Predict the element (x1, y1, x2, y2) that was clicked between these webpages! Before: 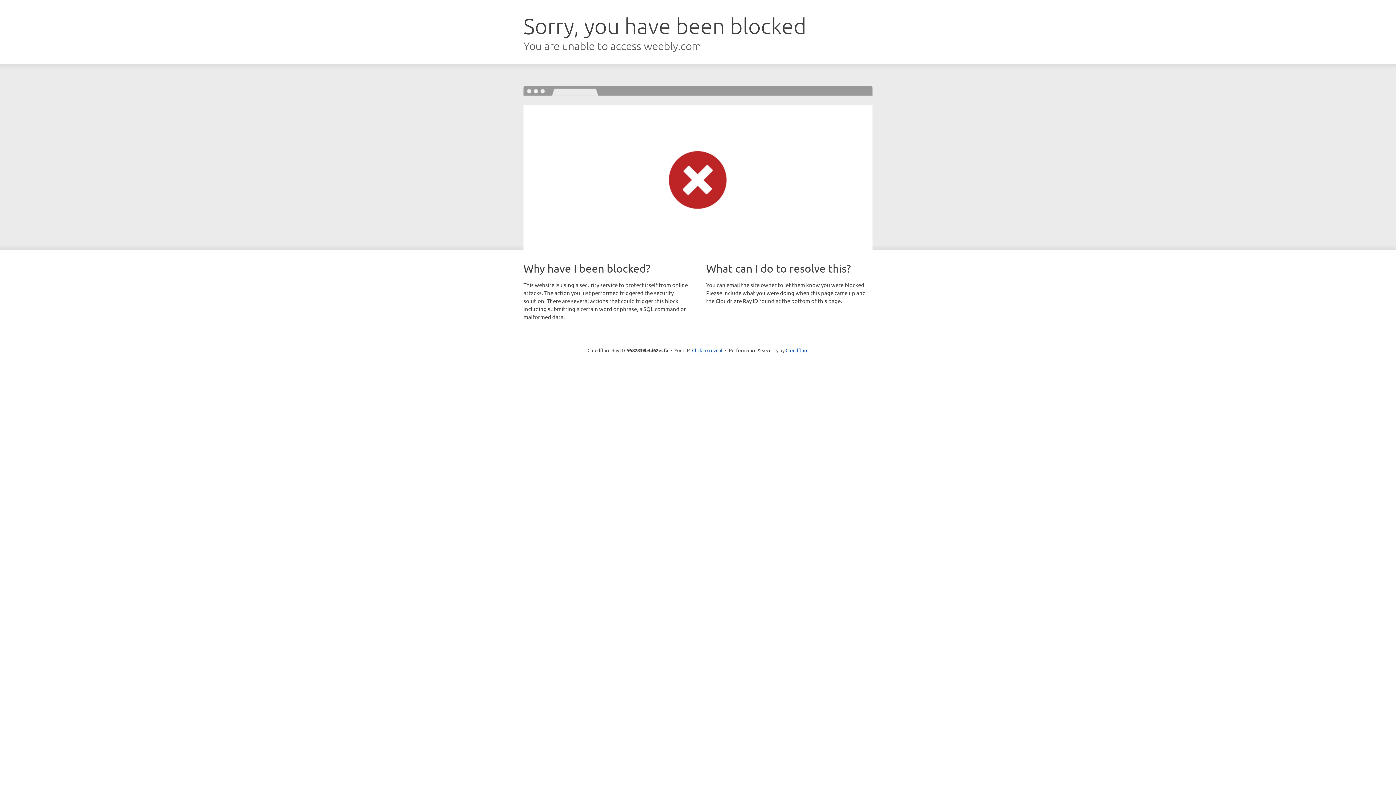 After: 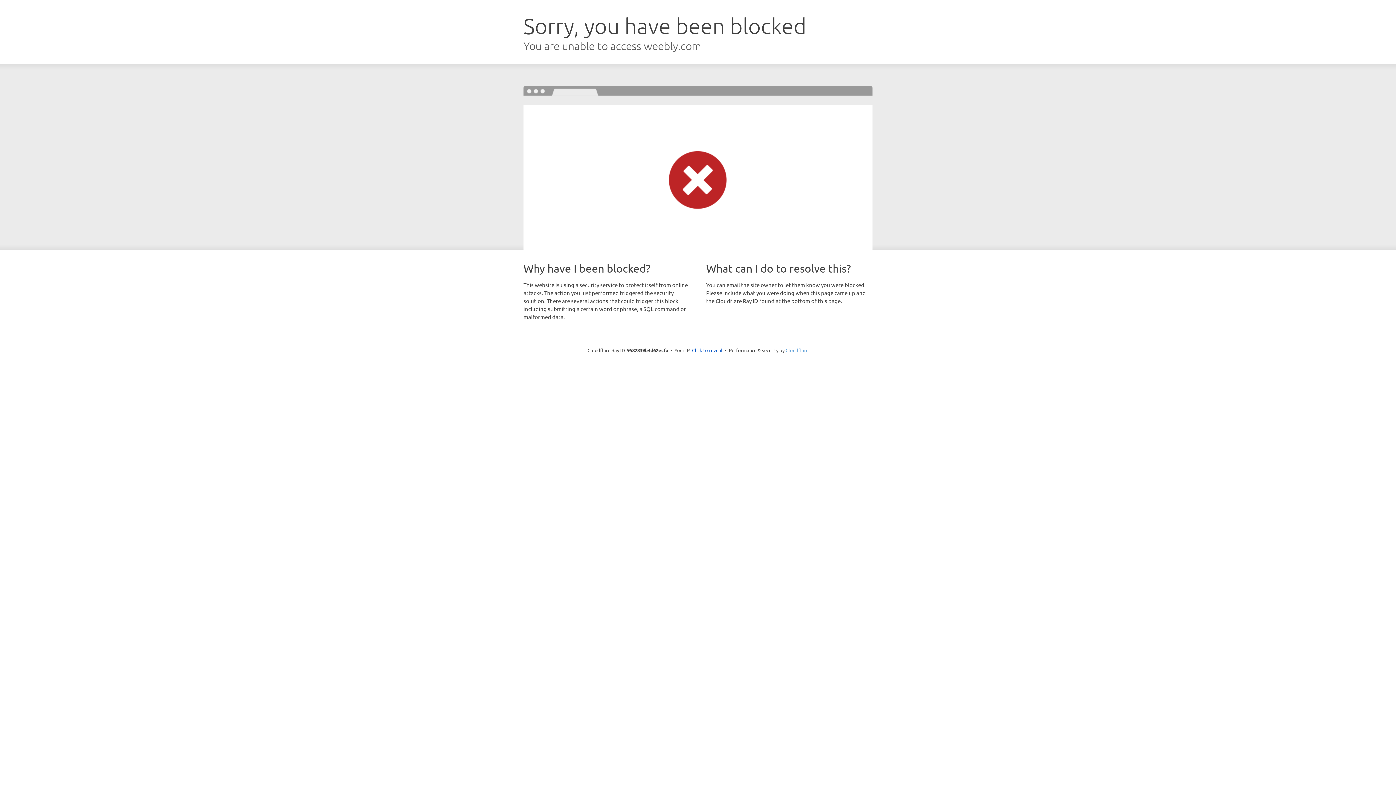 Action: label: Cloudflare bbox: (785, 347, 808, 353)